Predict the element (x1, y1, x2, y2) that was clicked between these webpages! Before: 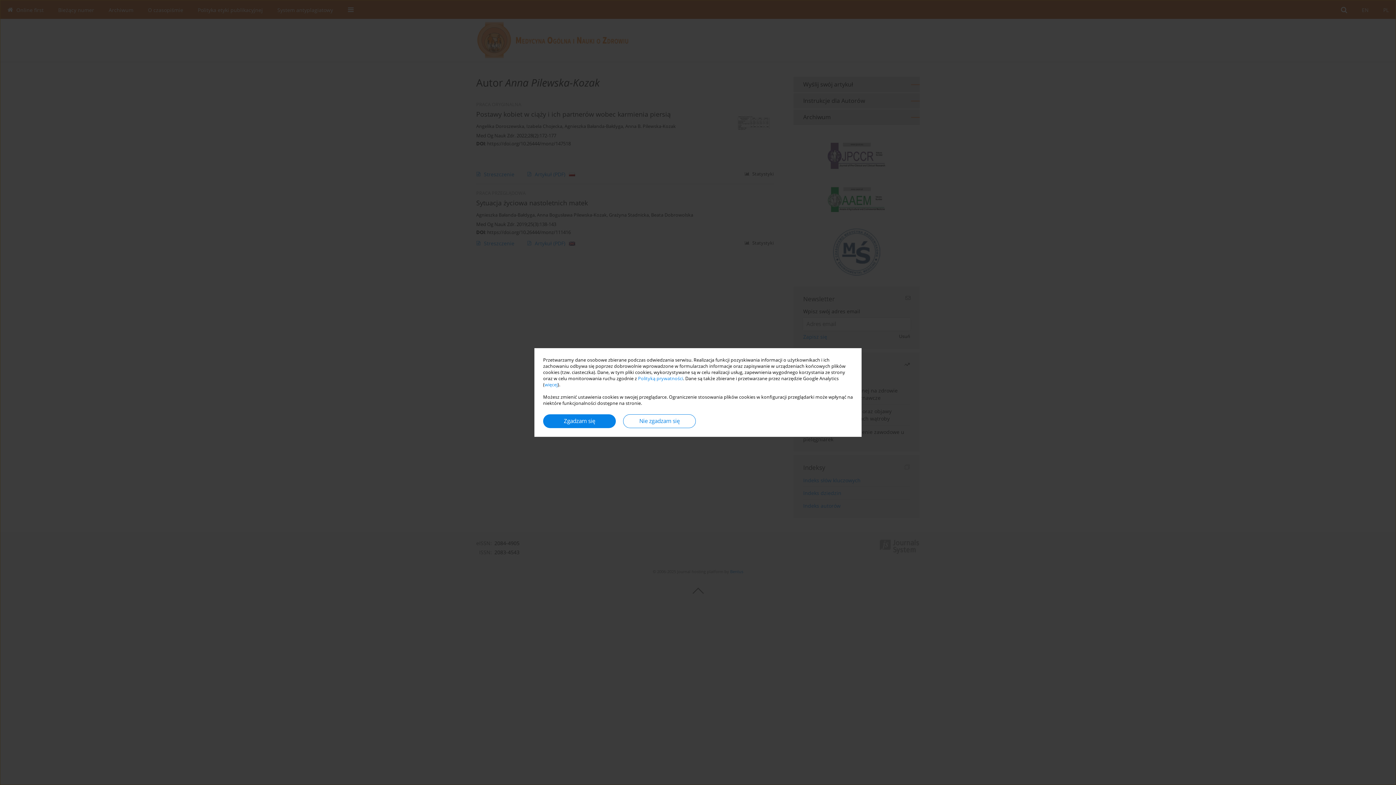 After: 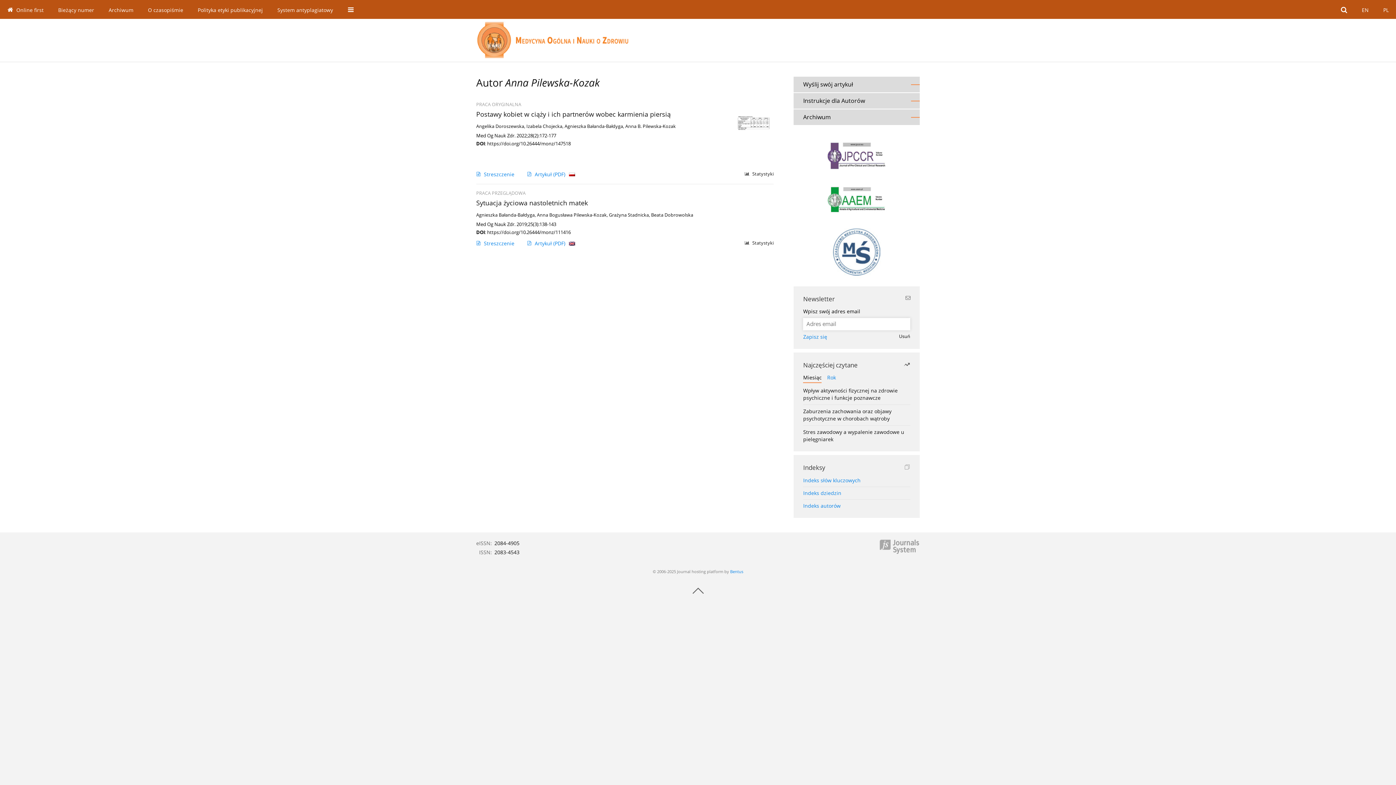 Action: label: Zgadzam się bbox: (543, 414, 616, 428)